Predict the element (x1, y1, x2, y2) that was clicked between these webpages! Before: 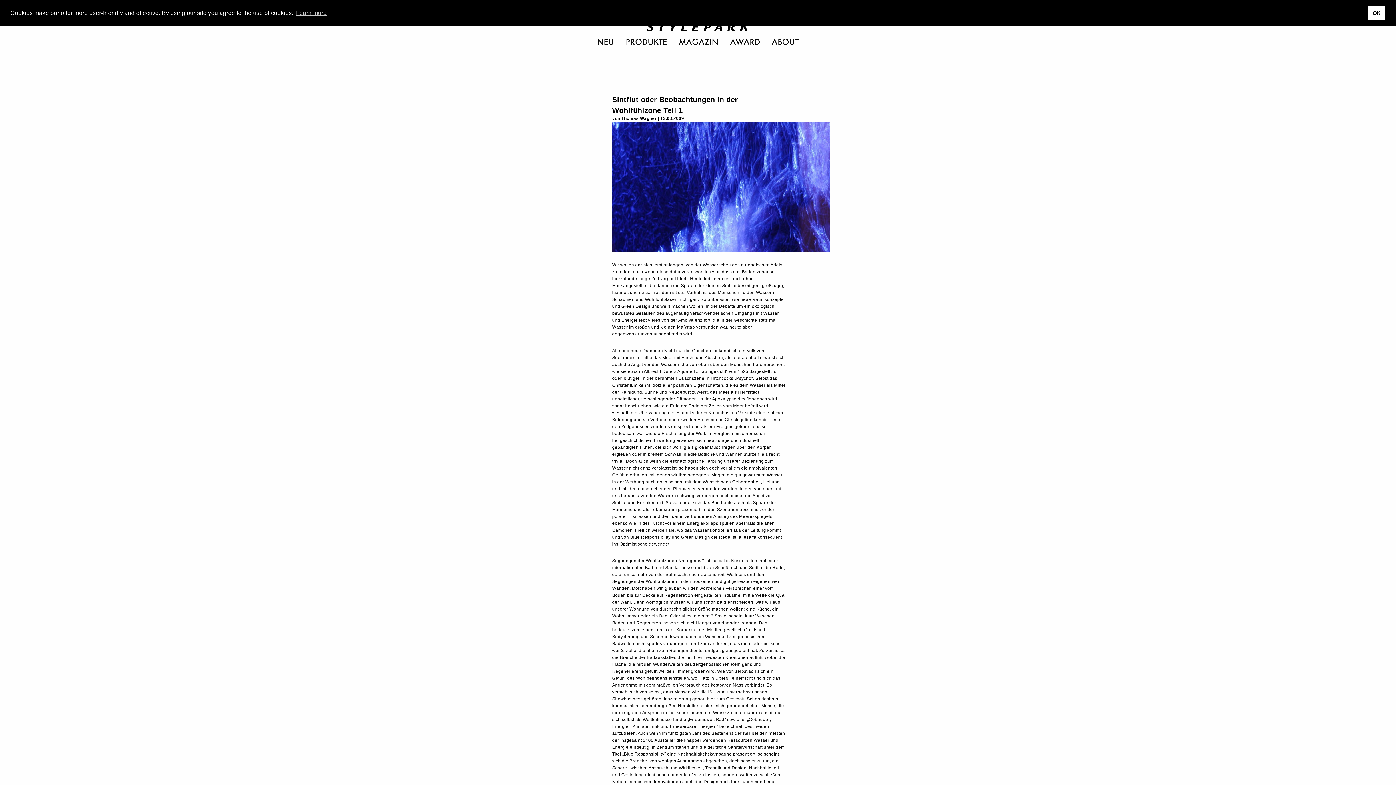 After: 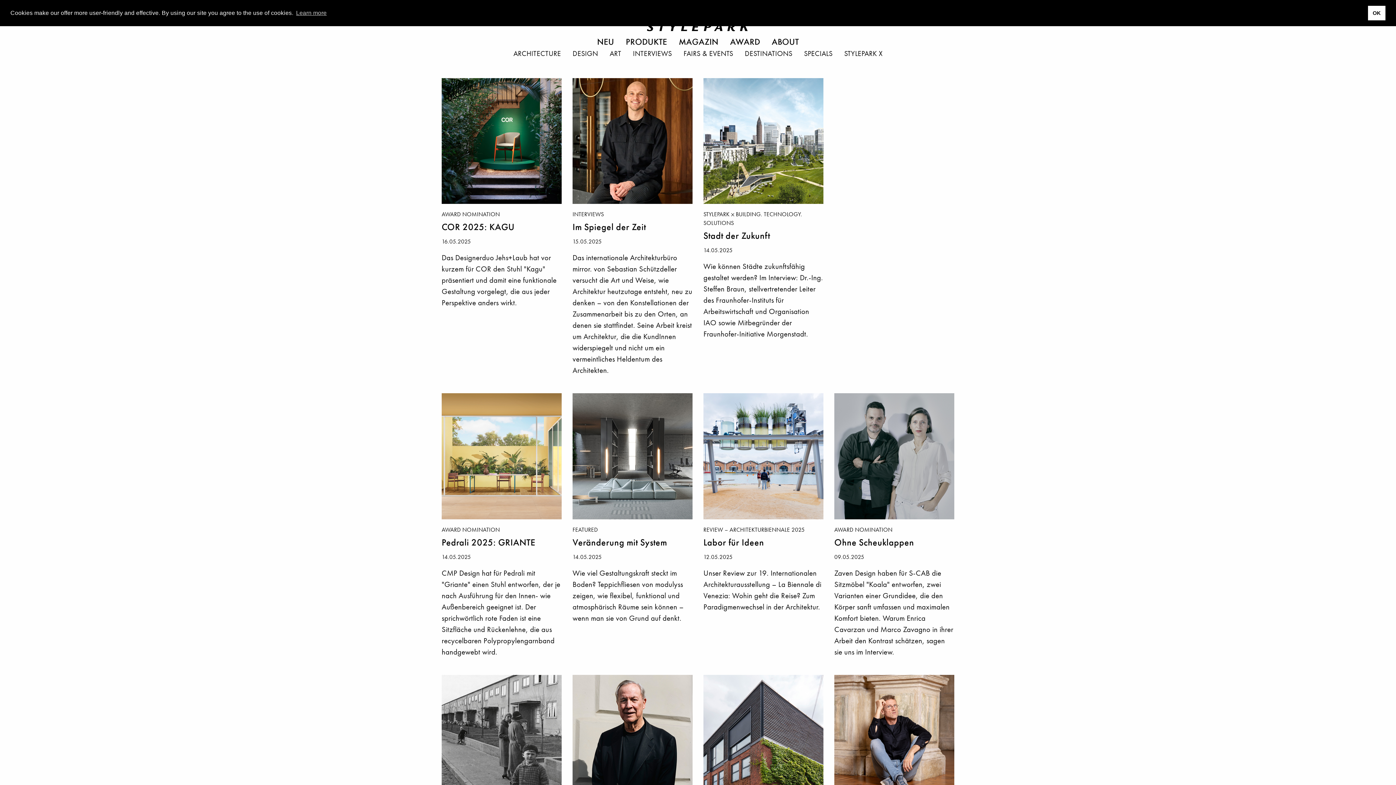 Action: label: MAGAZIN bbox: (673, 33, 724, 49)